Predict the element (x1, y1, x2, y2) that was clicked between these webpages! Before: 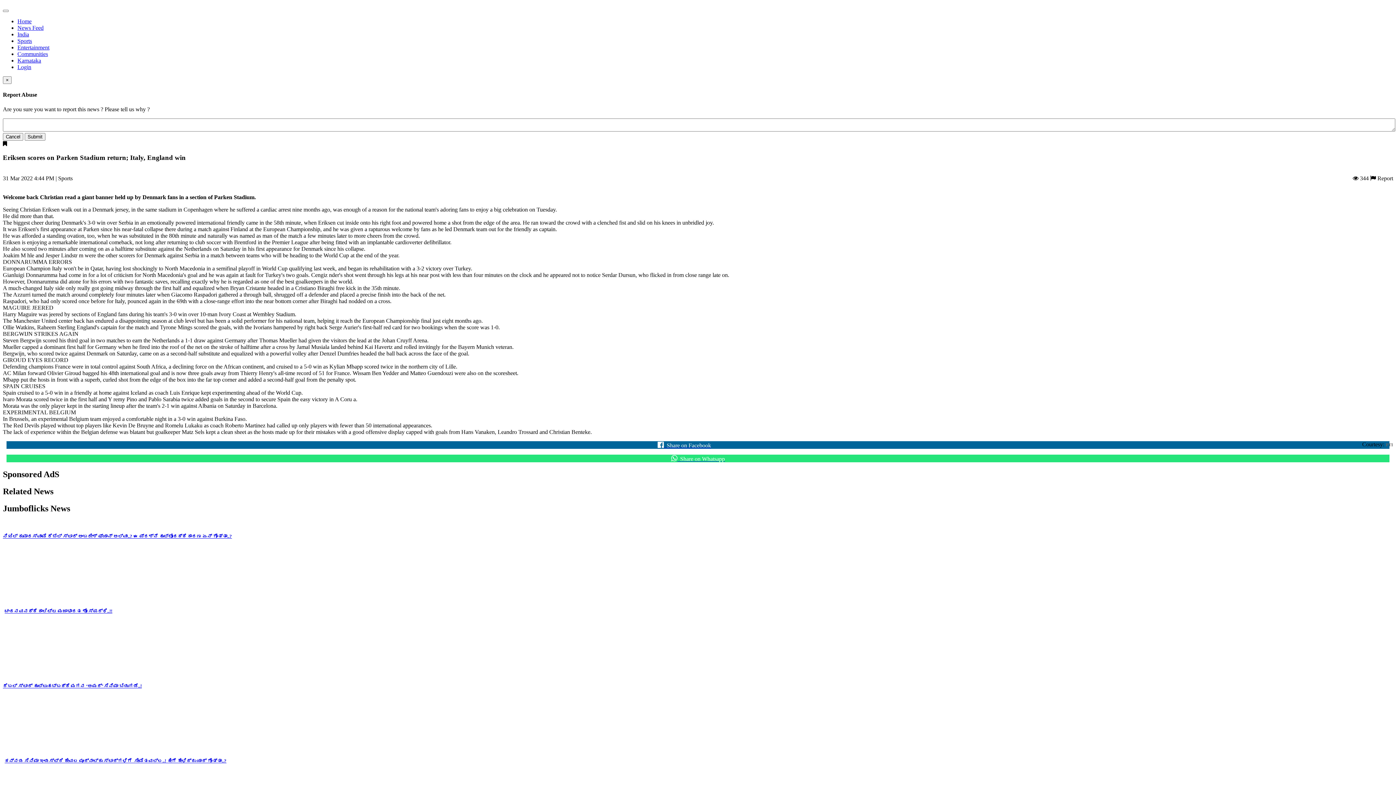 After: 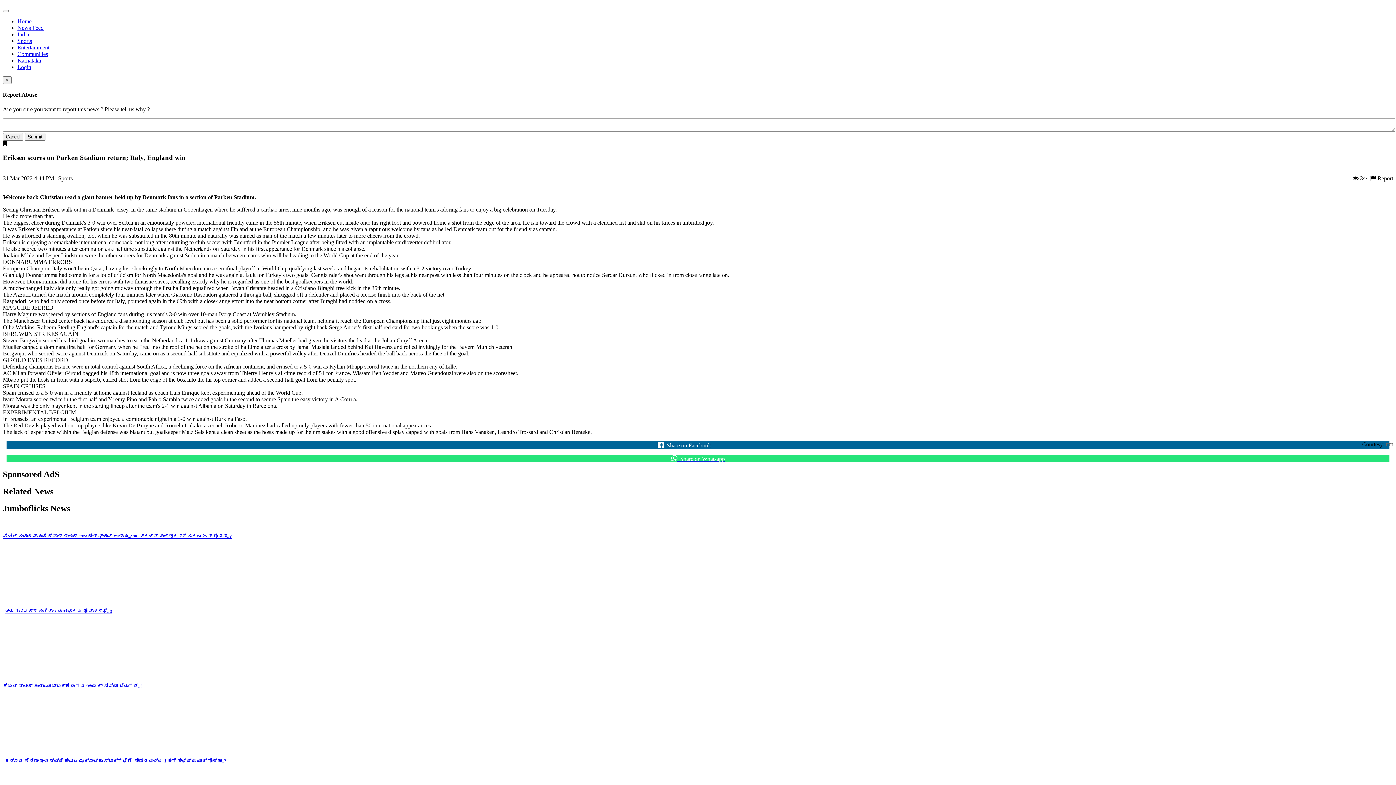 Action: bbox: (4, 745, 1393, 752)